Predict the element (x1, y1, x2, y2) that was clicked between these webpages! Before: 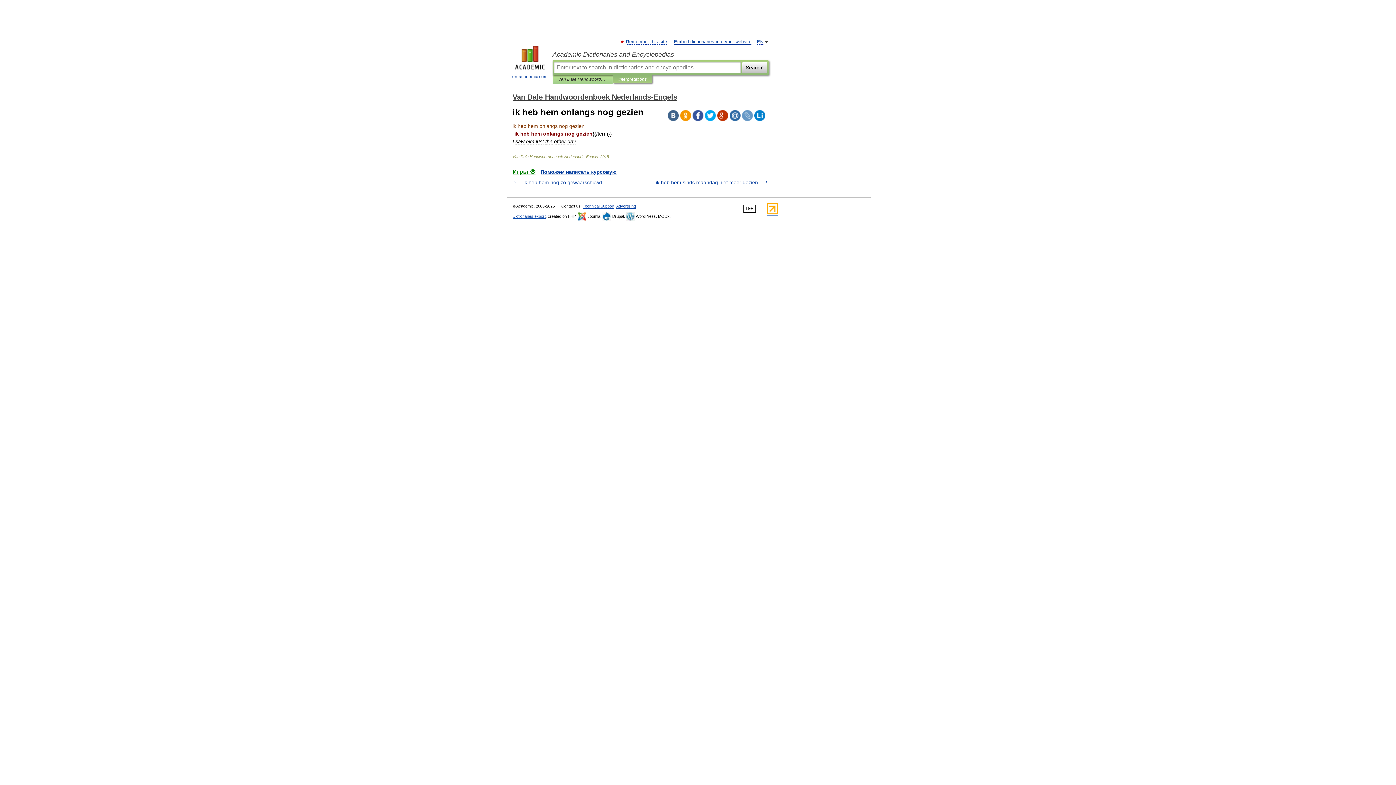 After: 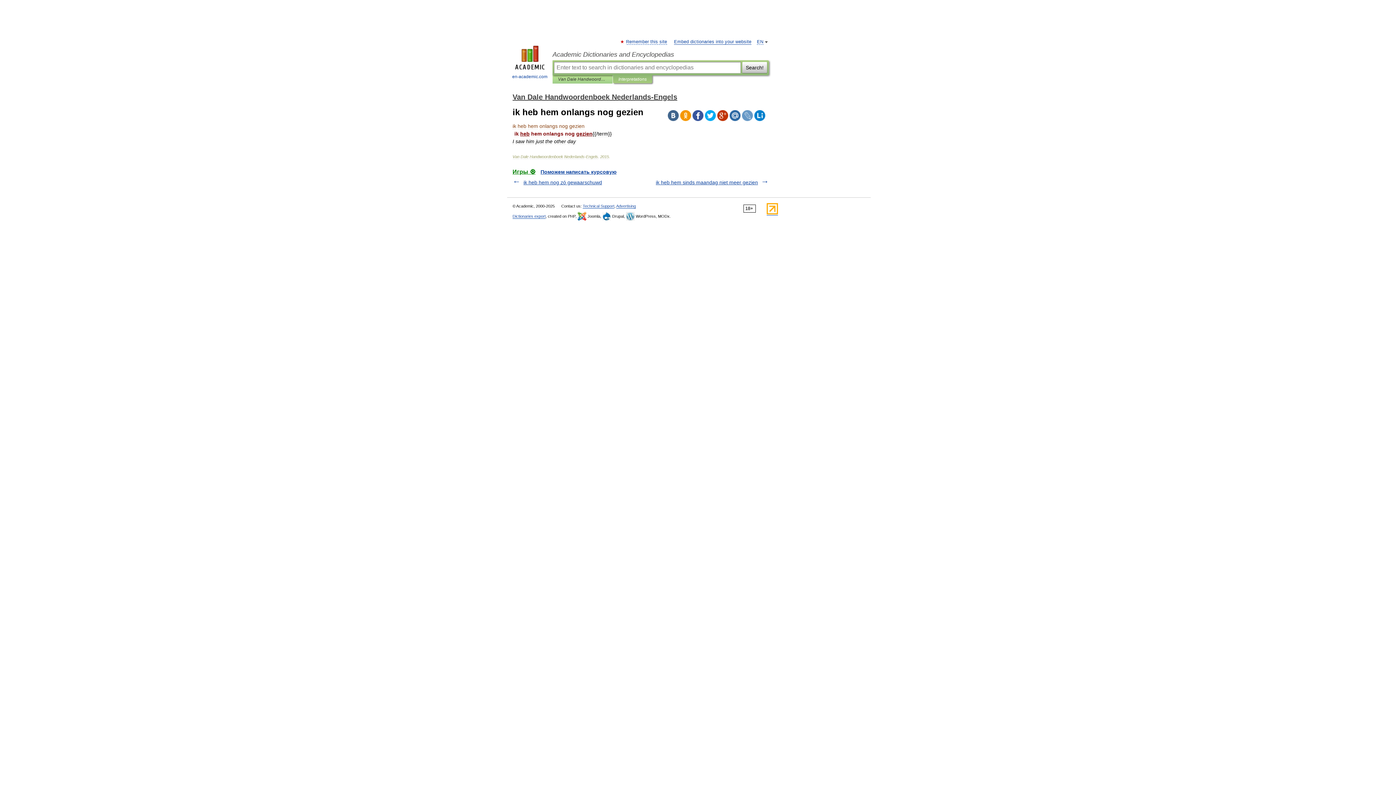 Action: bbox: (729, 110, 740, 121)